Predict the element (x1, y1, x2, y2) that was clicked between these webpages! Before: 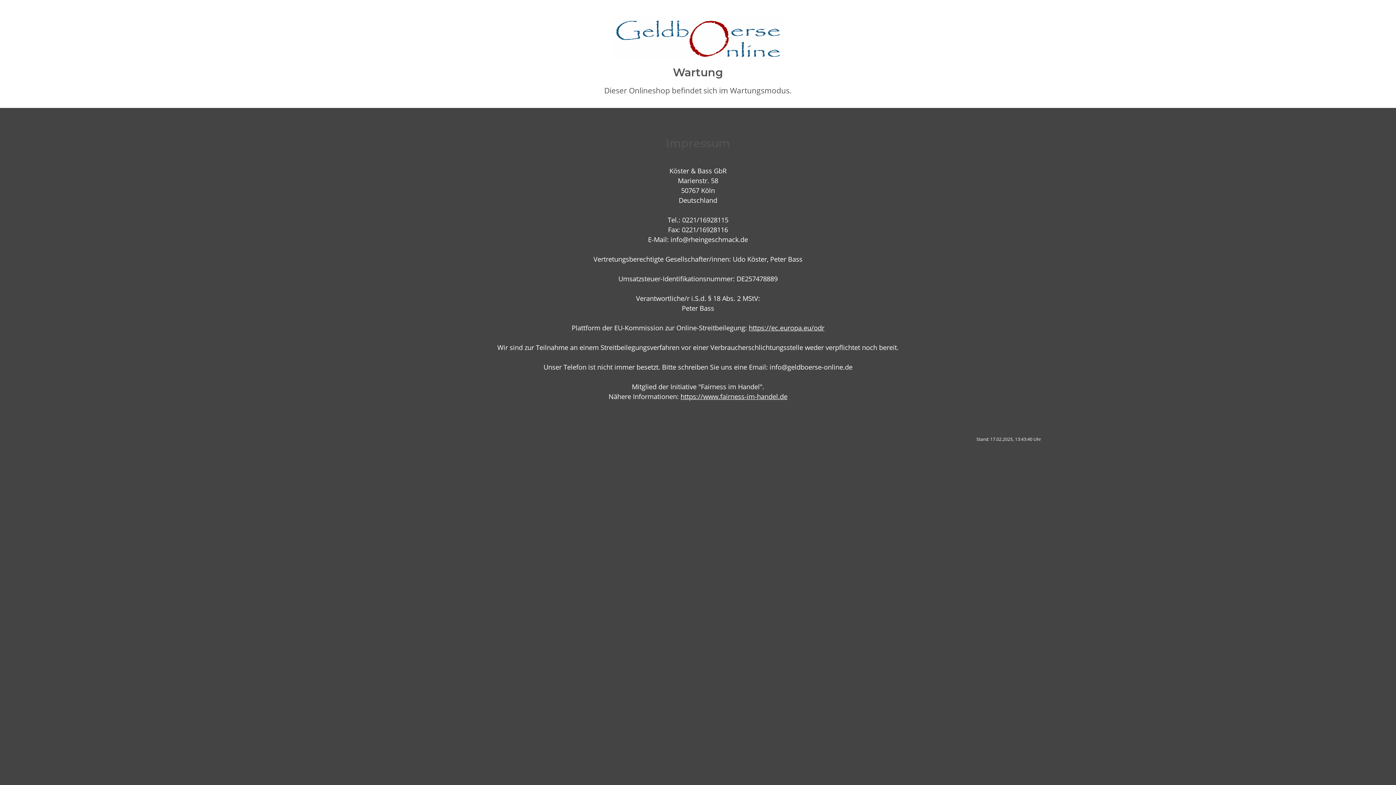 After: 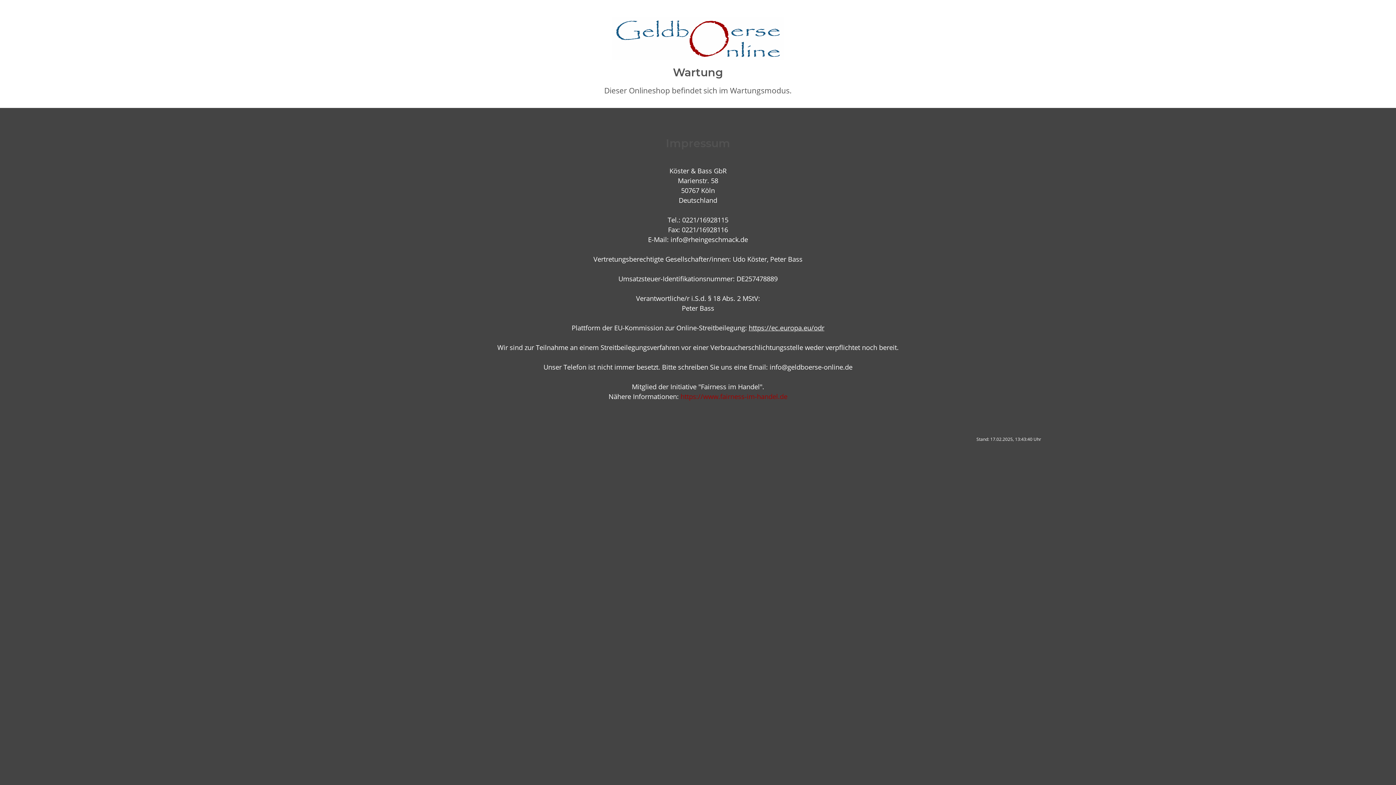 Action: bbox: (680, 392, 787, 401) label: https://www.fairness-im-handel.de